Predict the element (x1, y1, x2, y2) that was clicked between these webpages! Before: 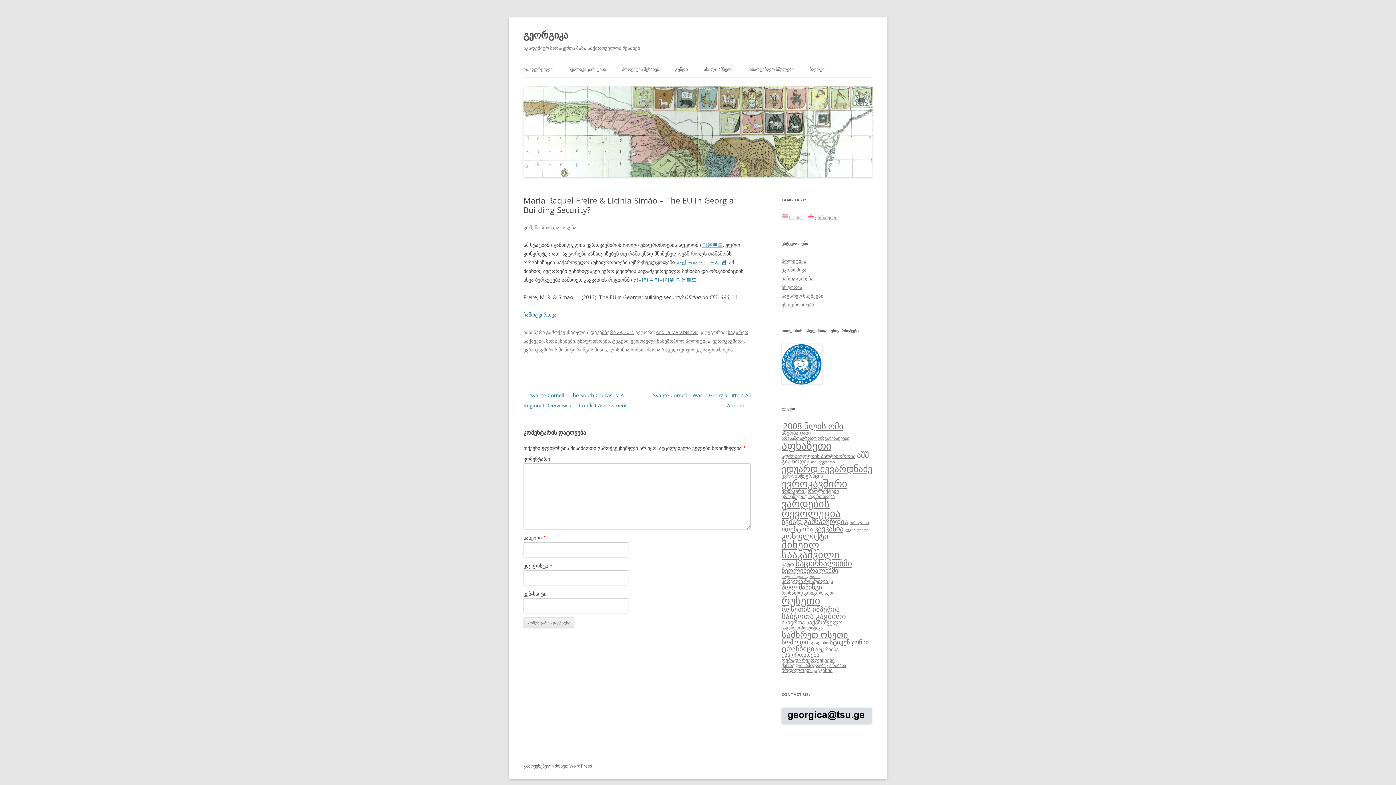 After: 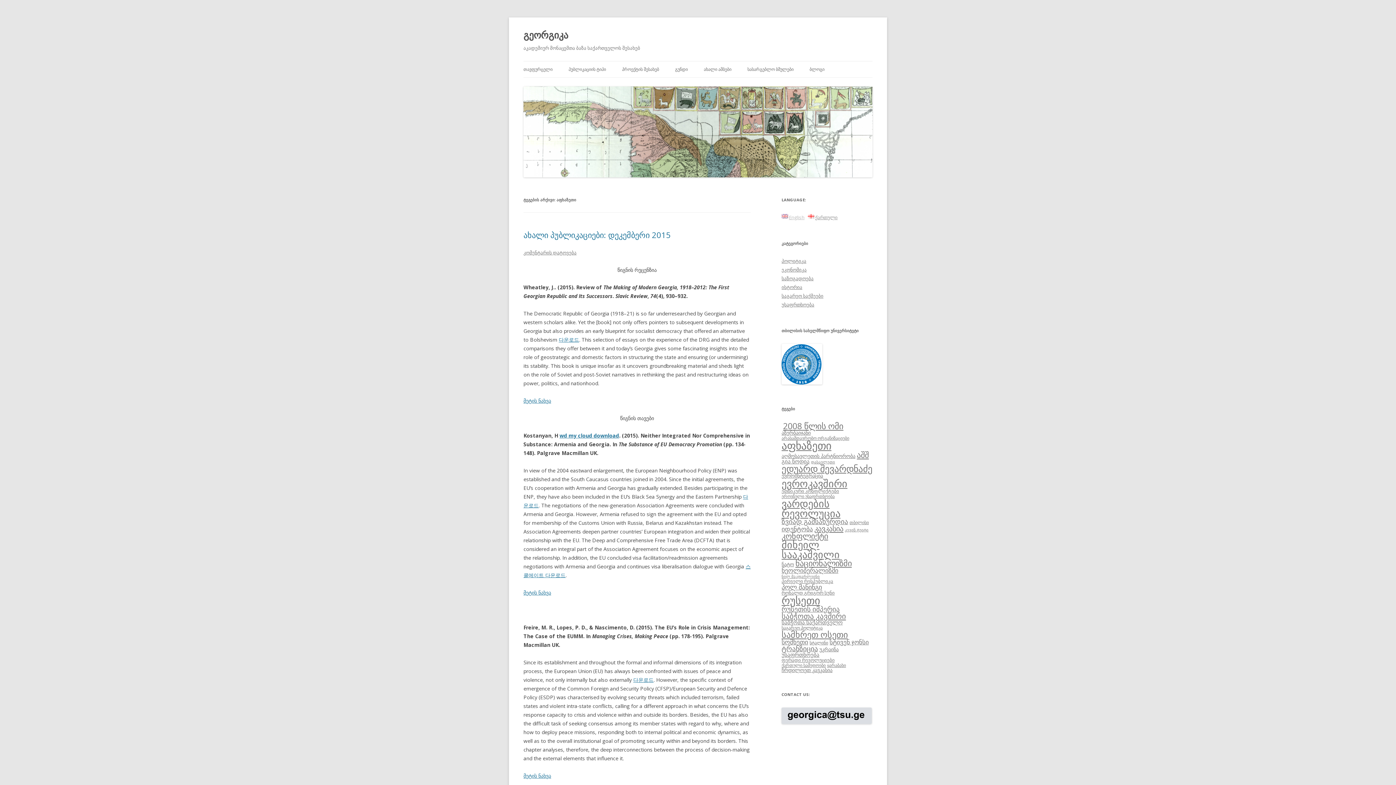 Action: bbox: (781, 438, 831, 453) label: აფხაზეთი (43 ერთეული)